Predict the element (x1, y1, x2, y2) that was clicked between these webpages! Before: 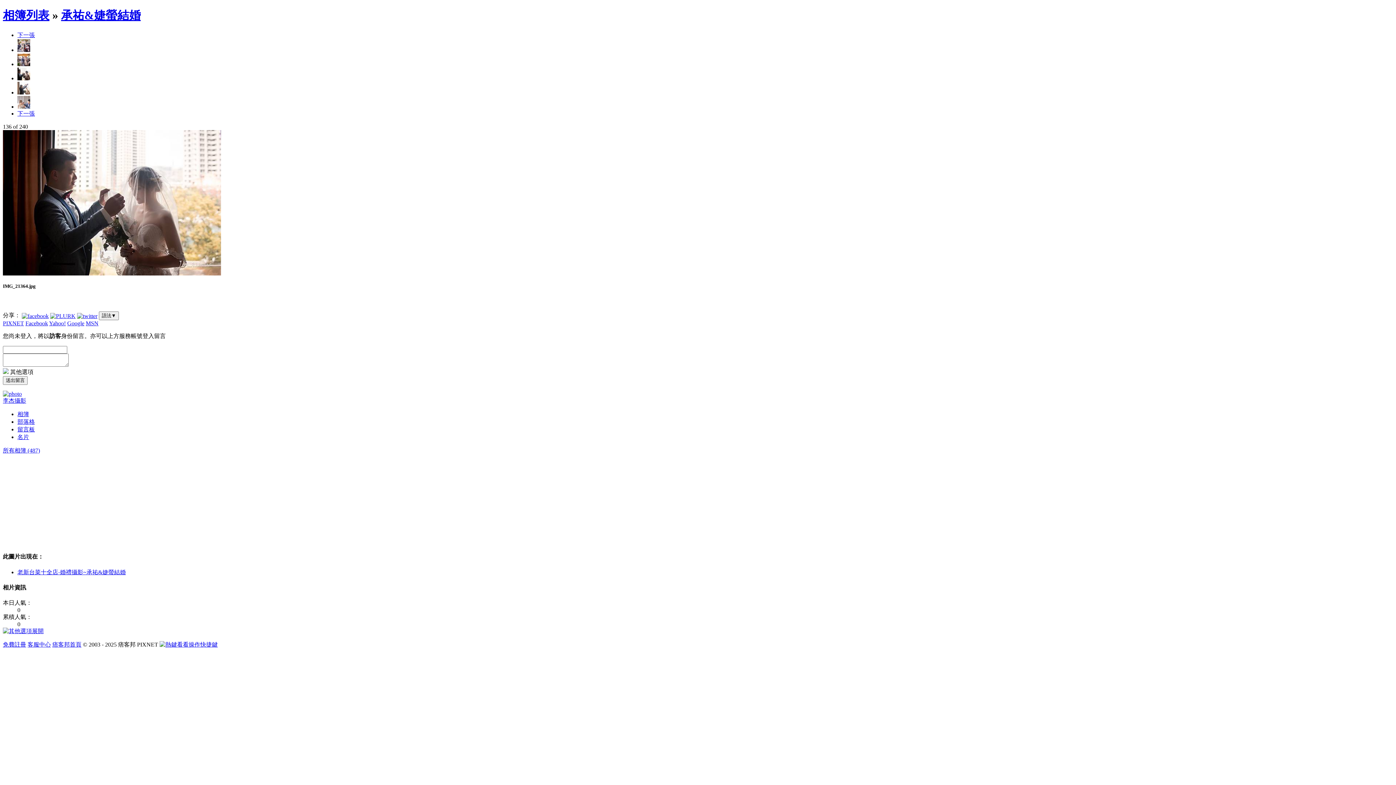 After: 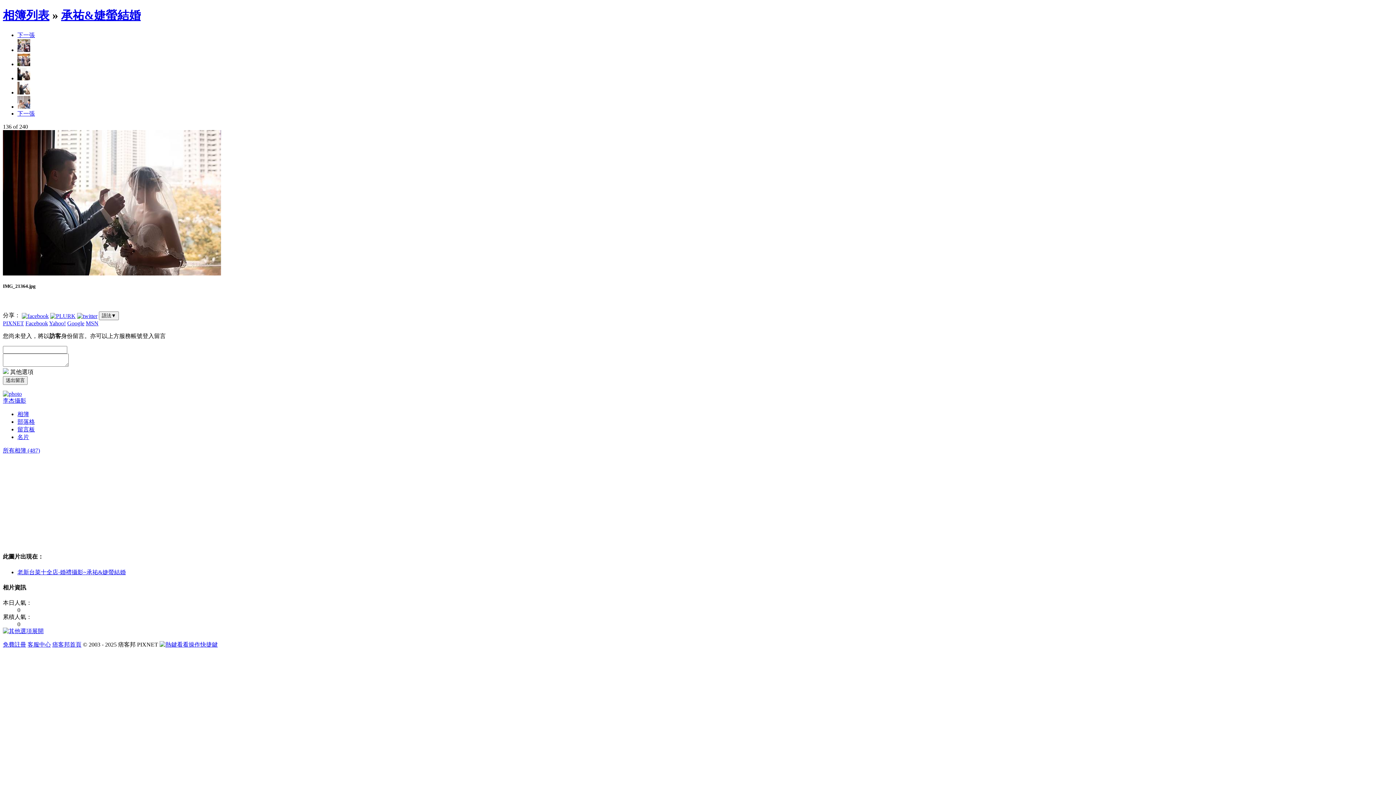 Action: bbox: (17, 110, 34, 116) label: 下一張